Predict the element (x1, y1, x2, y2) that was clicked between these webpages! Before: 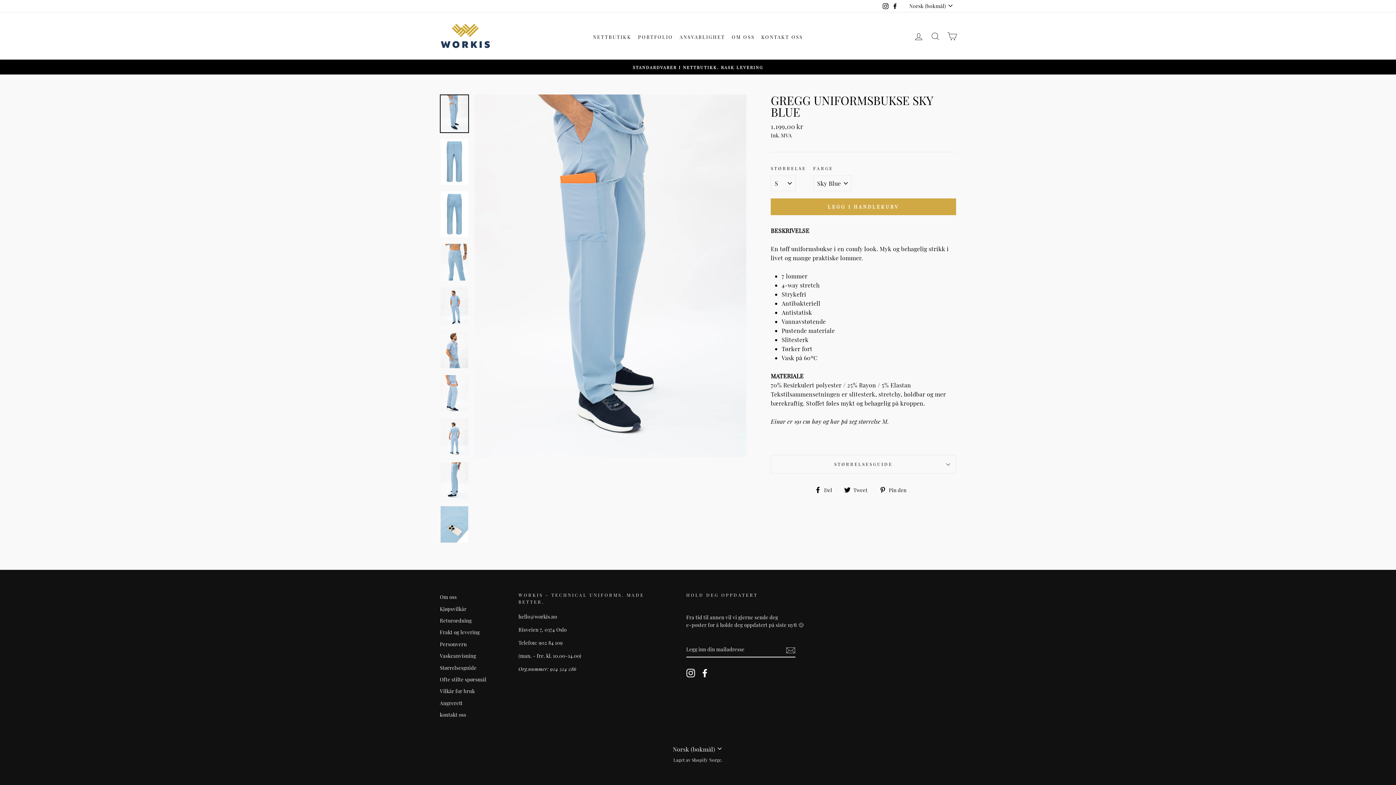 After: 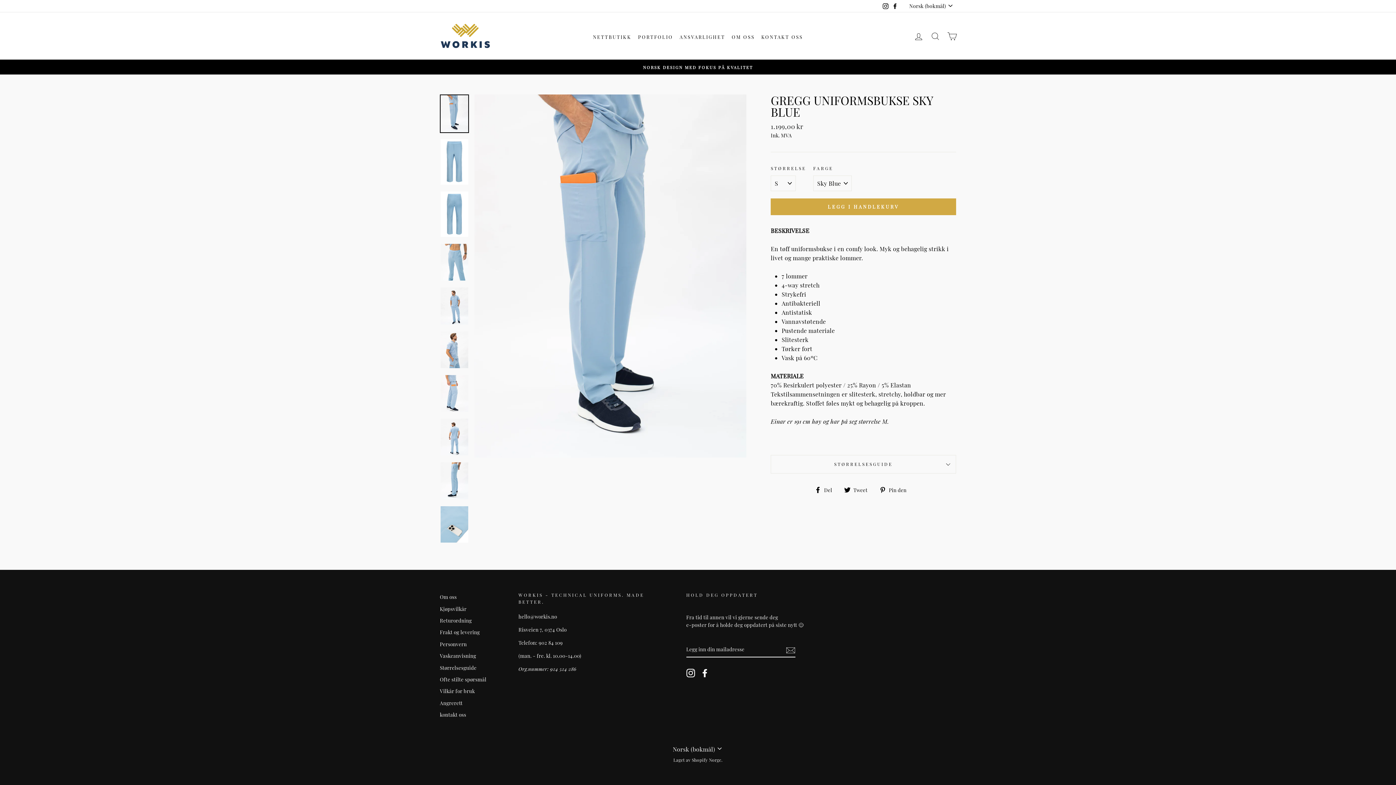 Action: label: Facebook bbox: (890, 0, 900, 11)